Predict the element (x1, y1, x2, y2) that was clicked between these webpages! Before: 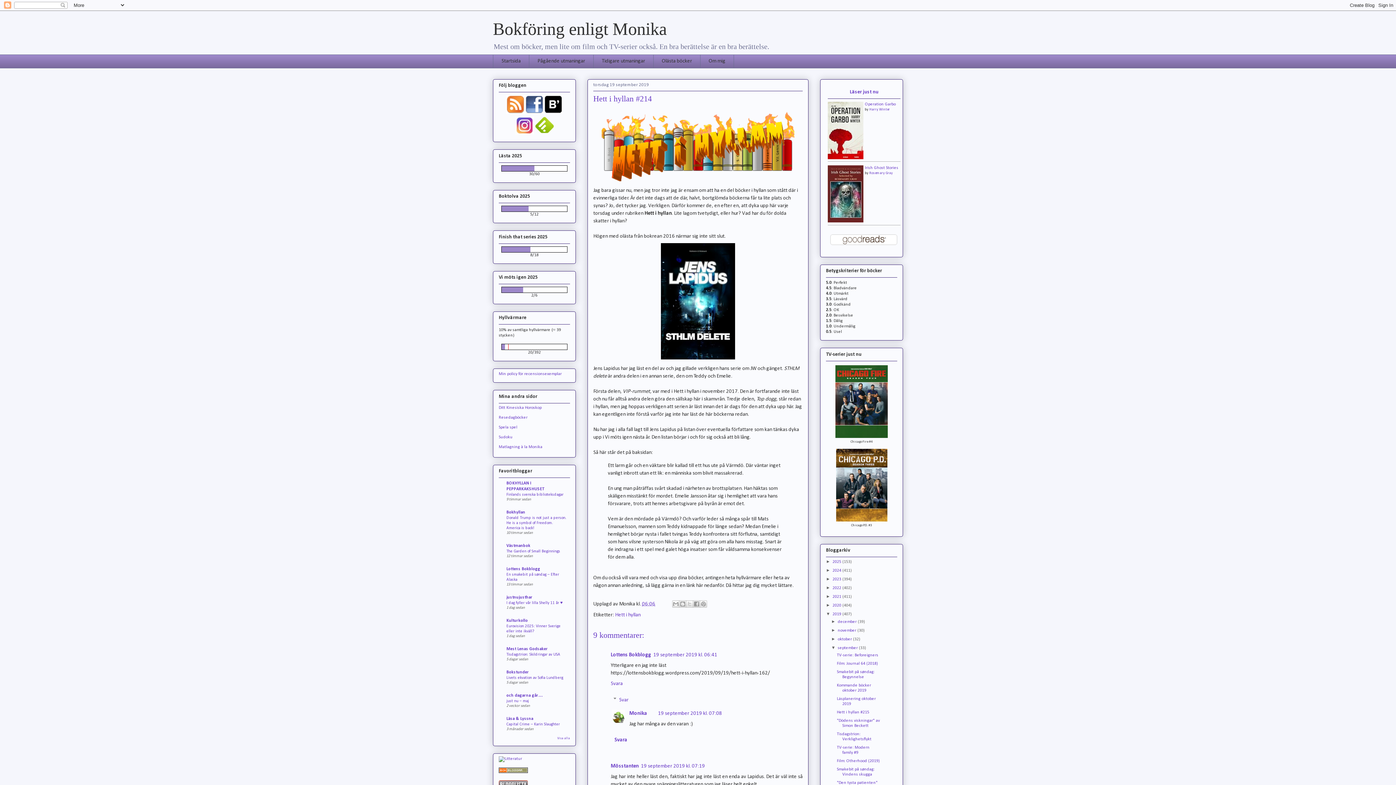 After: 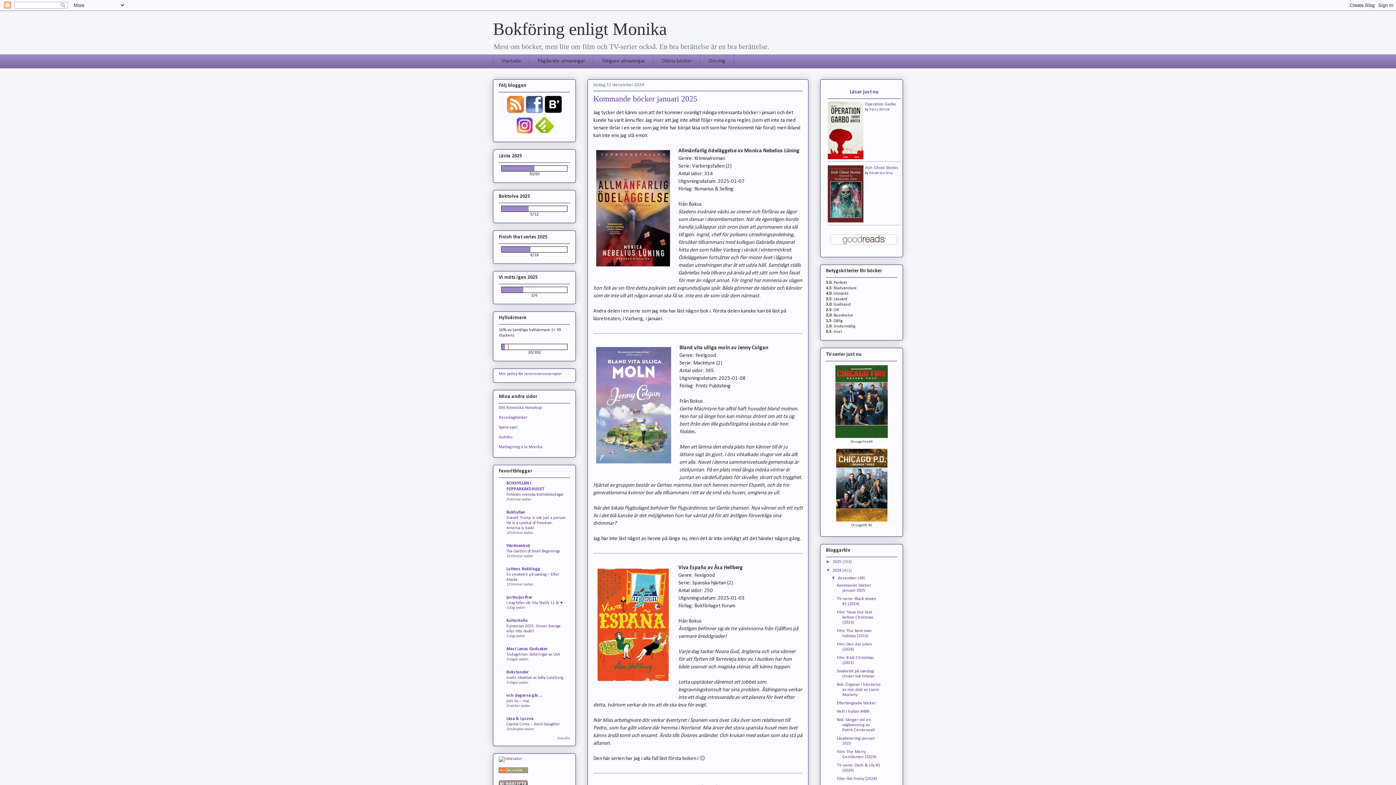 Action: bbox: (832, 568, 842, 573) label: 2024 